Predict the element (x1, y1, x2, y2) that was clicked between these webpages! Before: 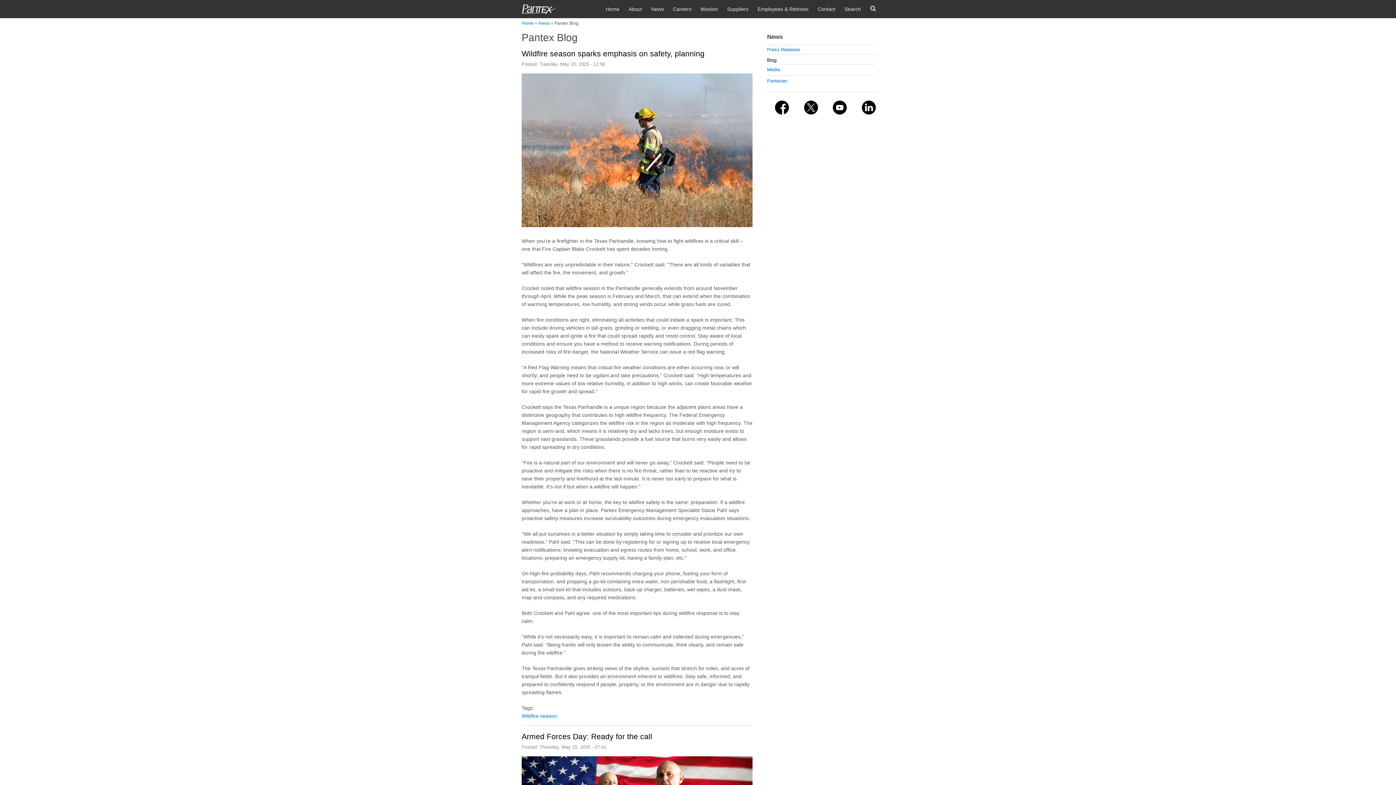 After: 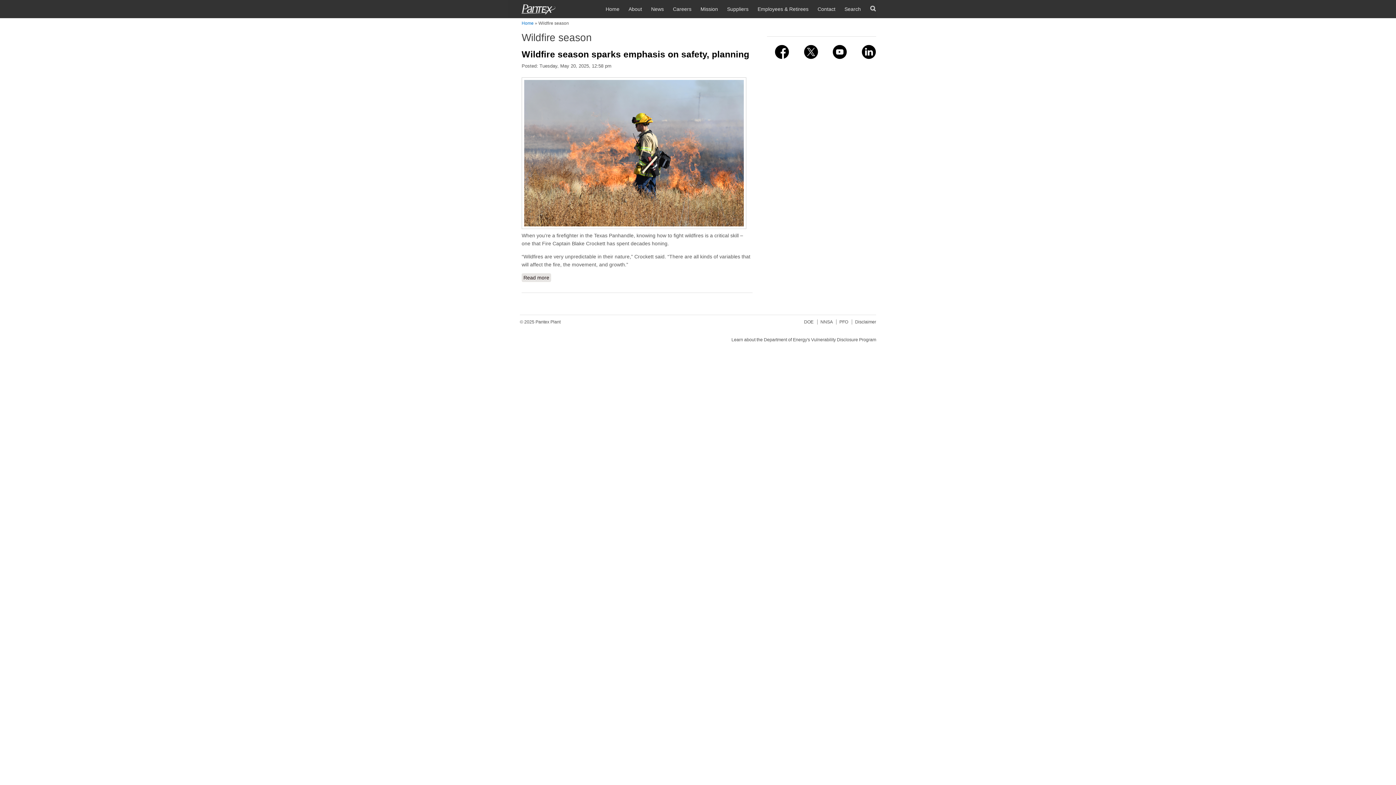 Action: bbox: (521, 713, 557, 719) label: Wildfire season